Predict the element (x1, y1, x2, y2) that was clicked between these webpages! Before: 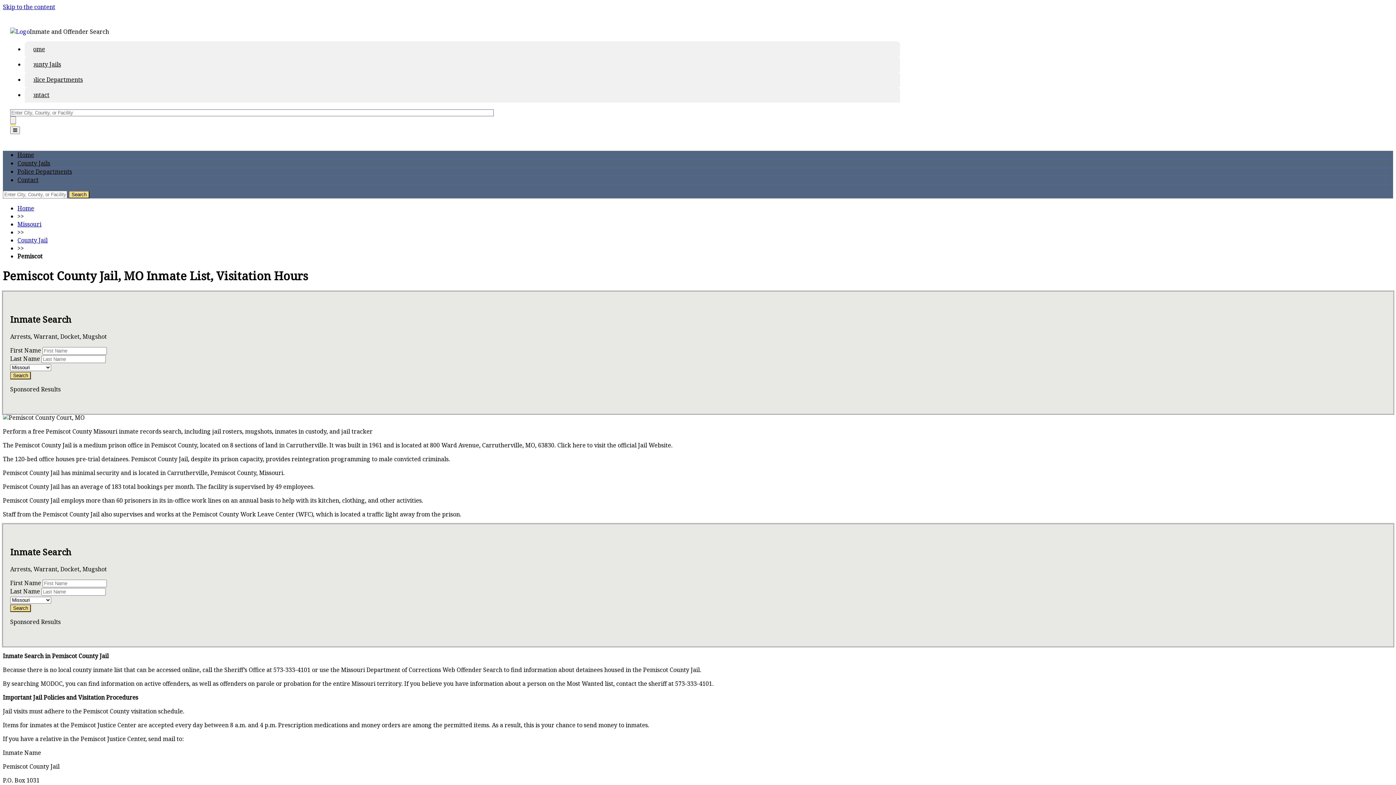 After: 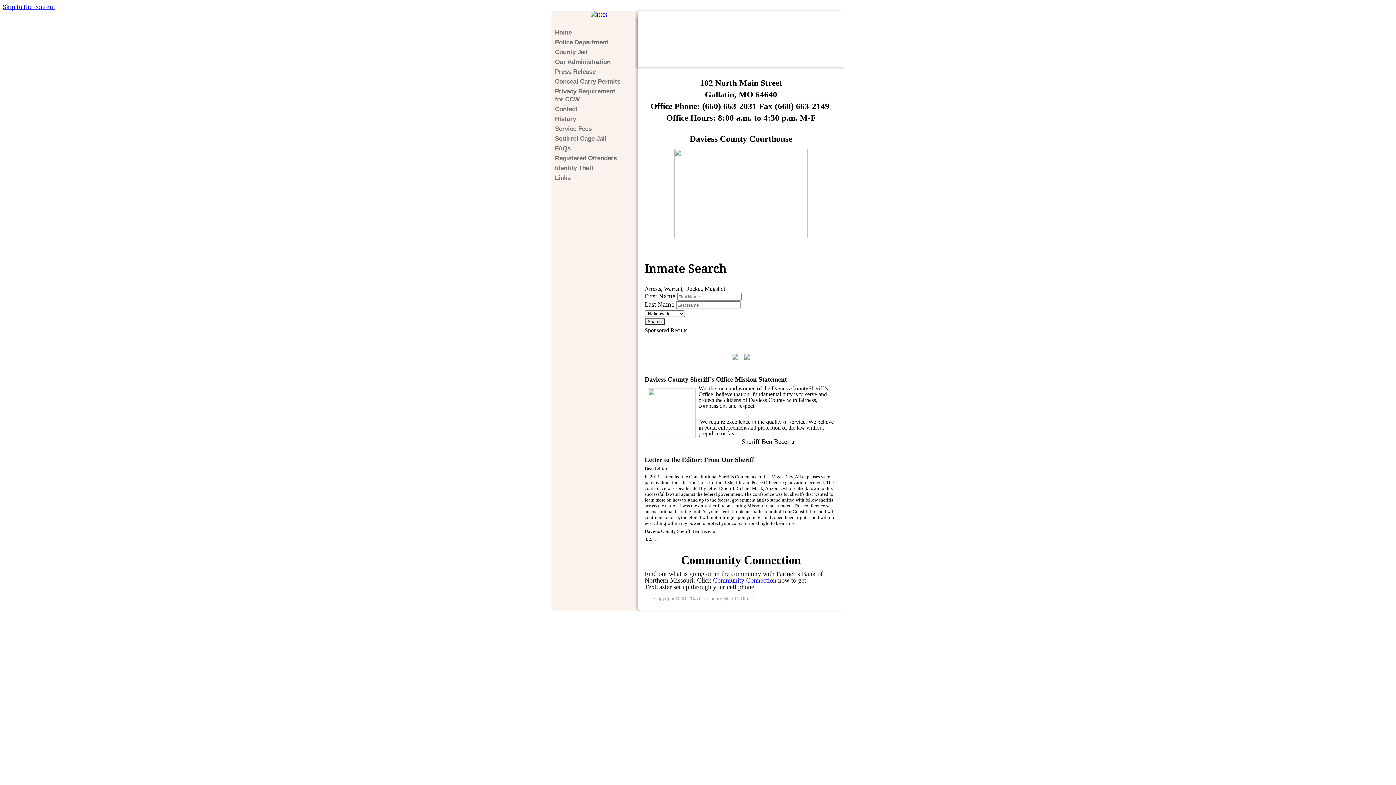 Action: label: Home bbox: (28, 45, 45, 53)